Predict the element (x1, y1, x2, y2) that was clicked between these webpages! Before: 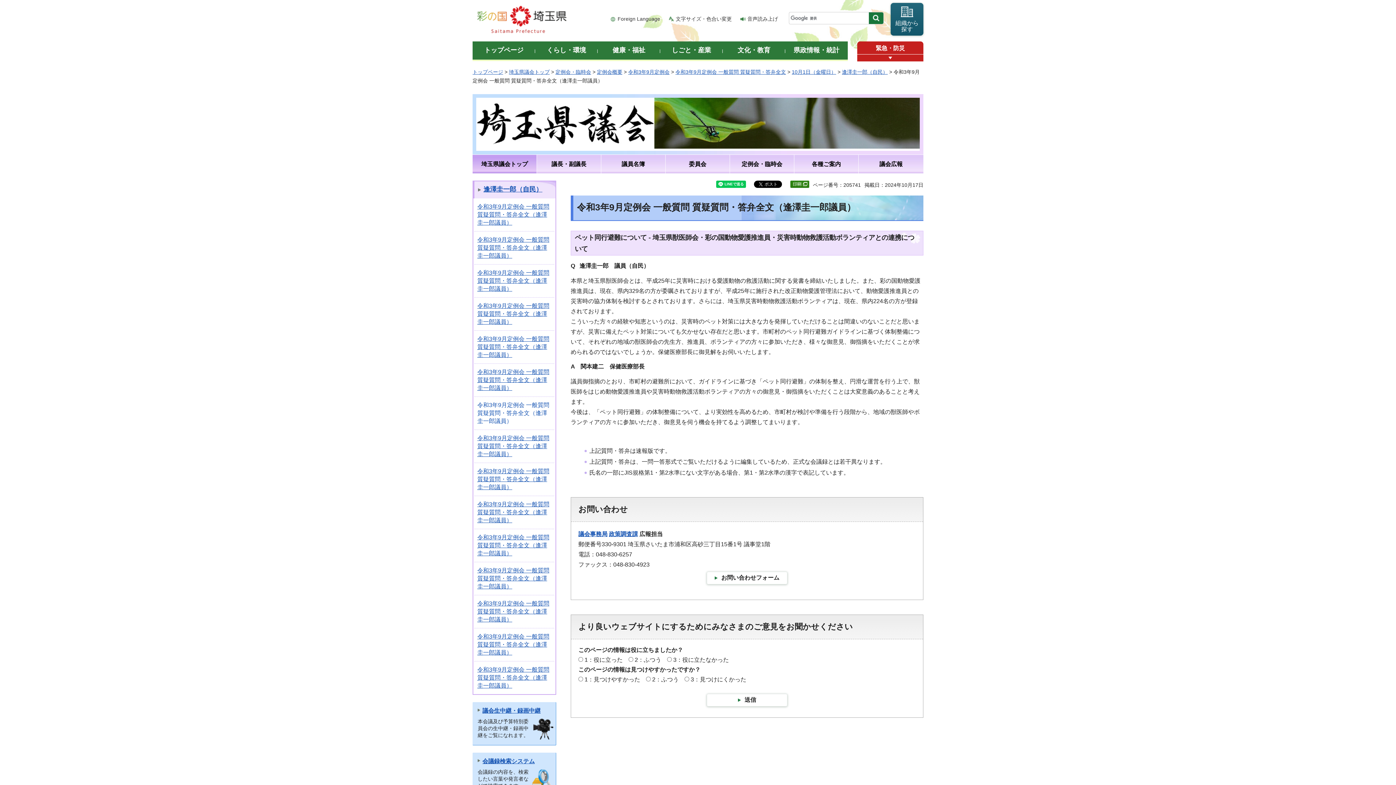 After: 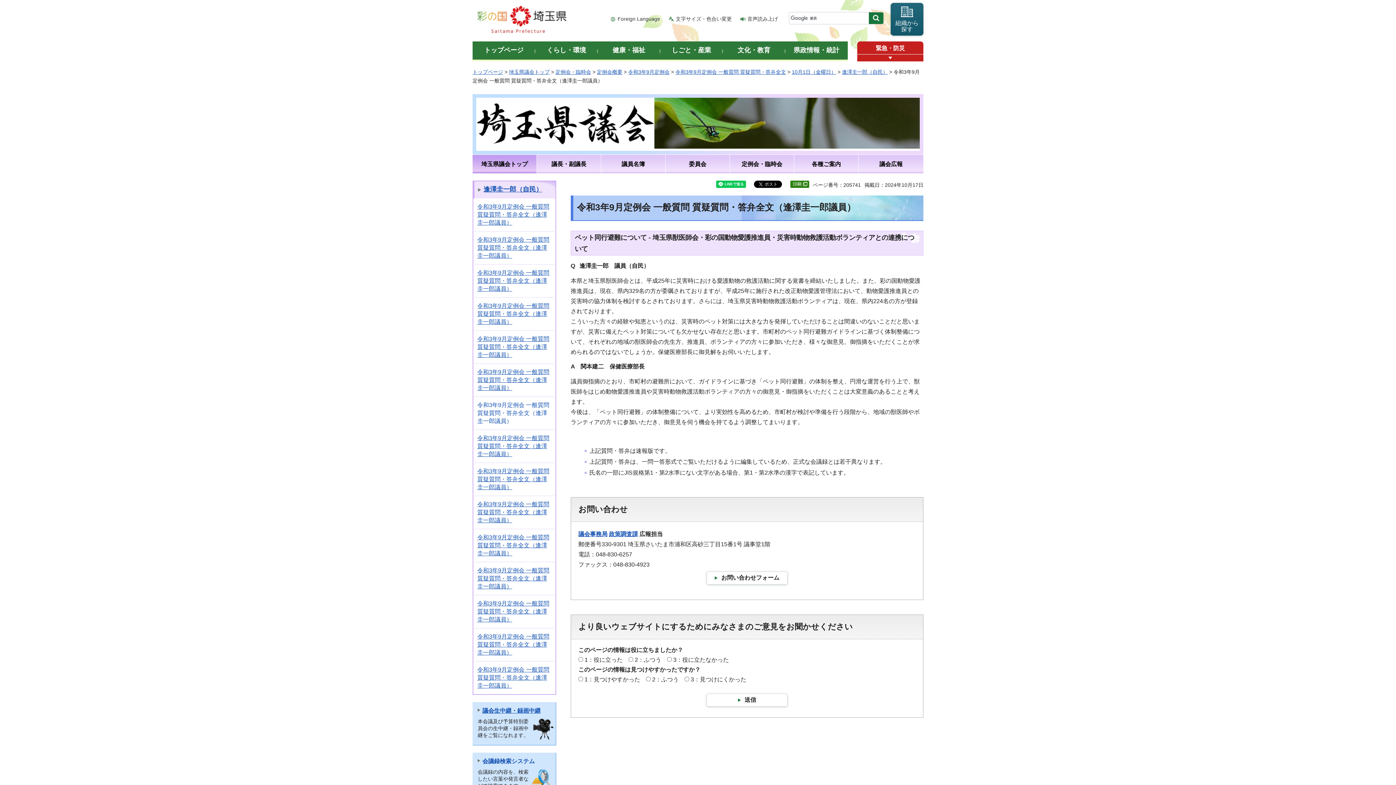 Action: label: 会議録検索システム bbox: (482, 758, 534, 764)